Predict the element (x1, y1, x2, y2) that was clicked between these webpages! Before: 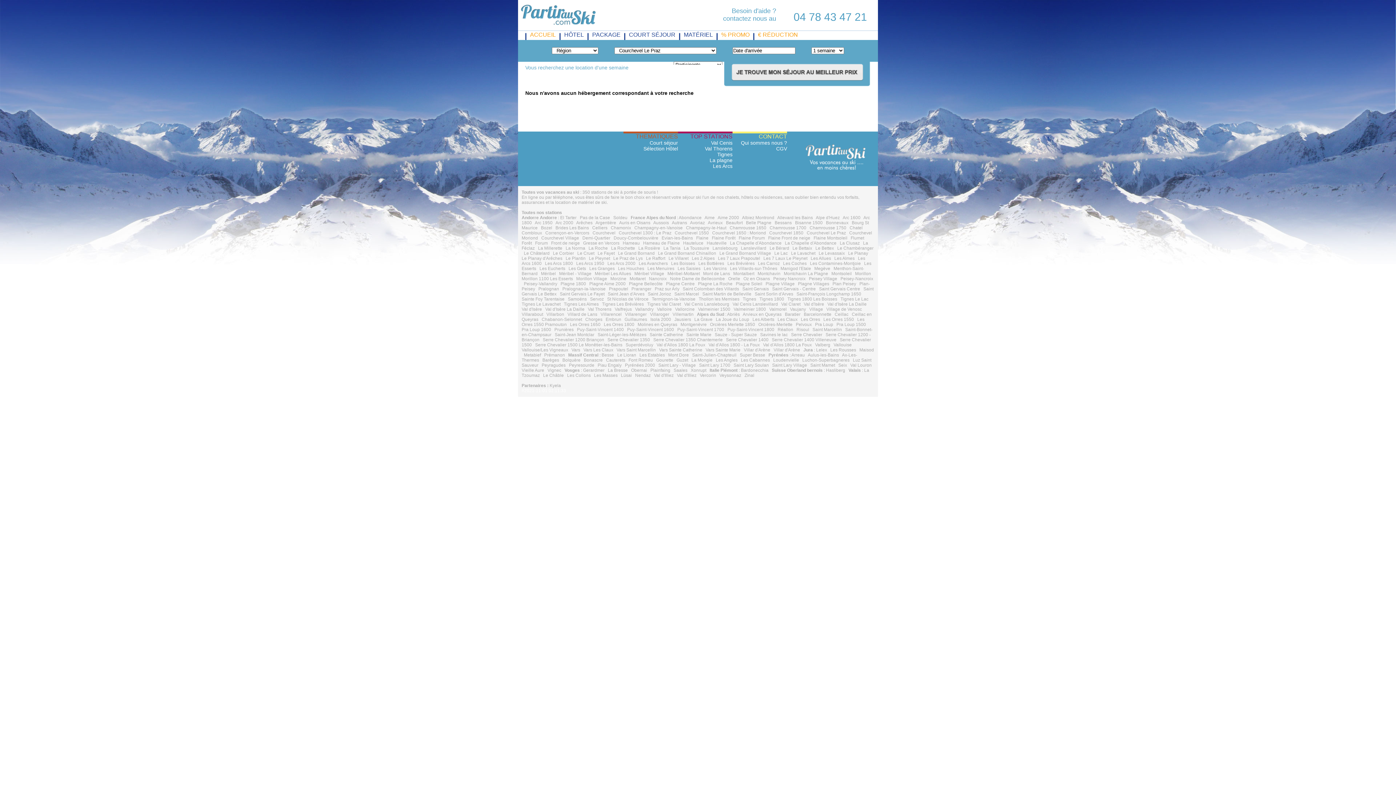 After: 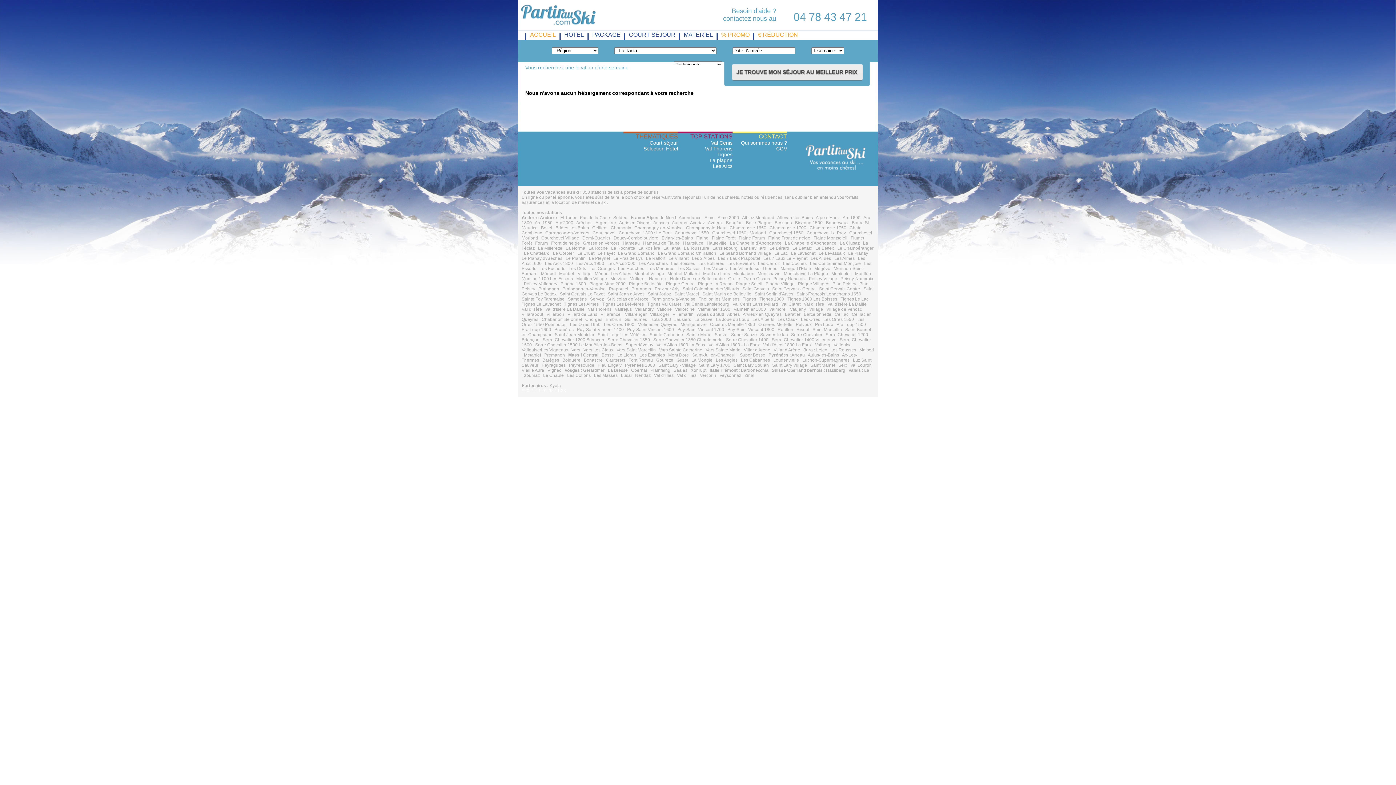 Action: label: La Tania bbox: (663, 245, 680, 250)